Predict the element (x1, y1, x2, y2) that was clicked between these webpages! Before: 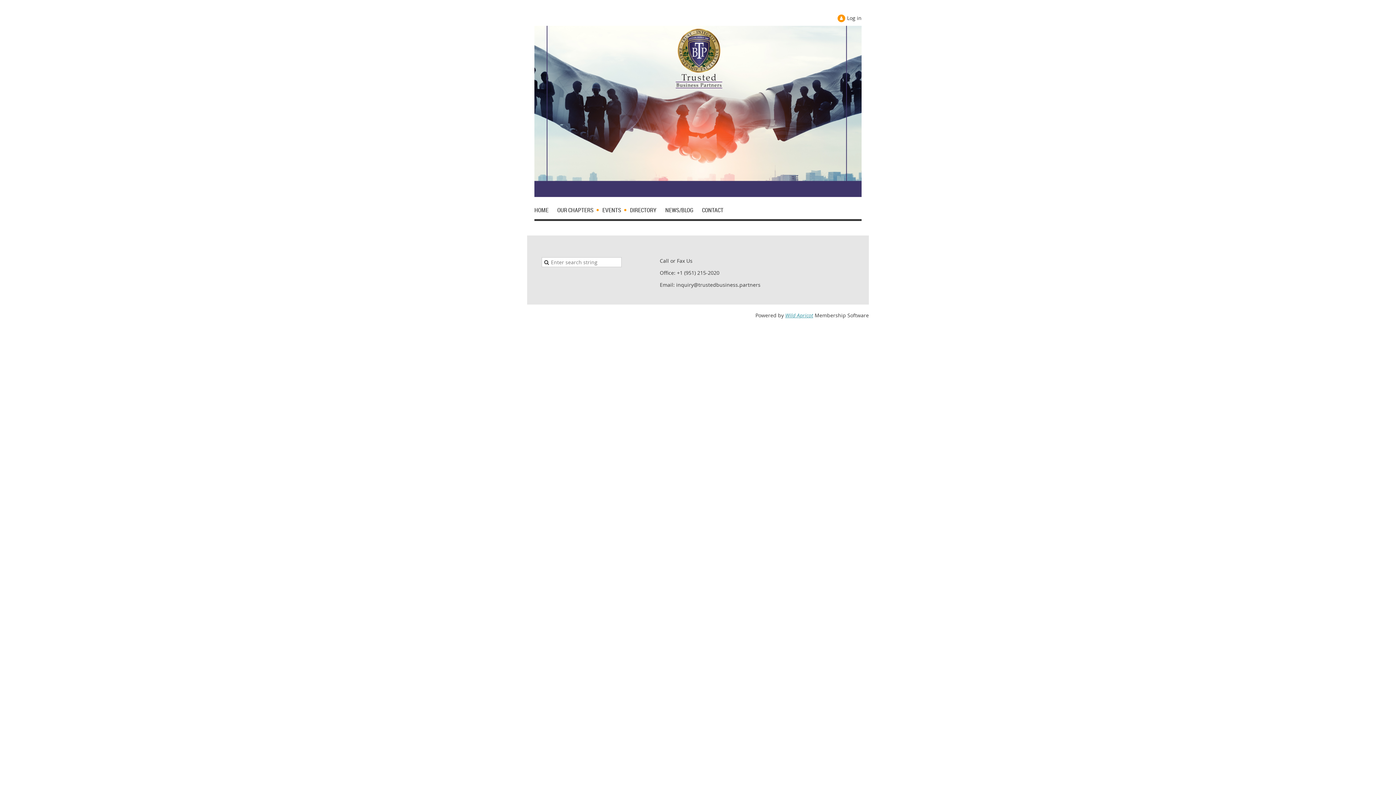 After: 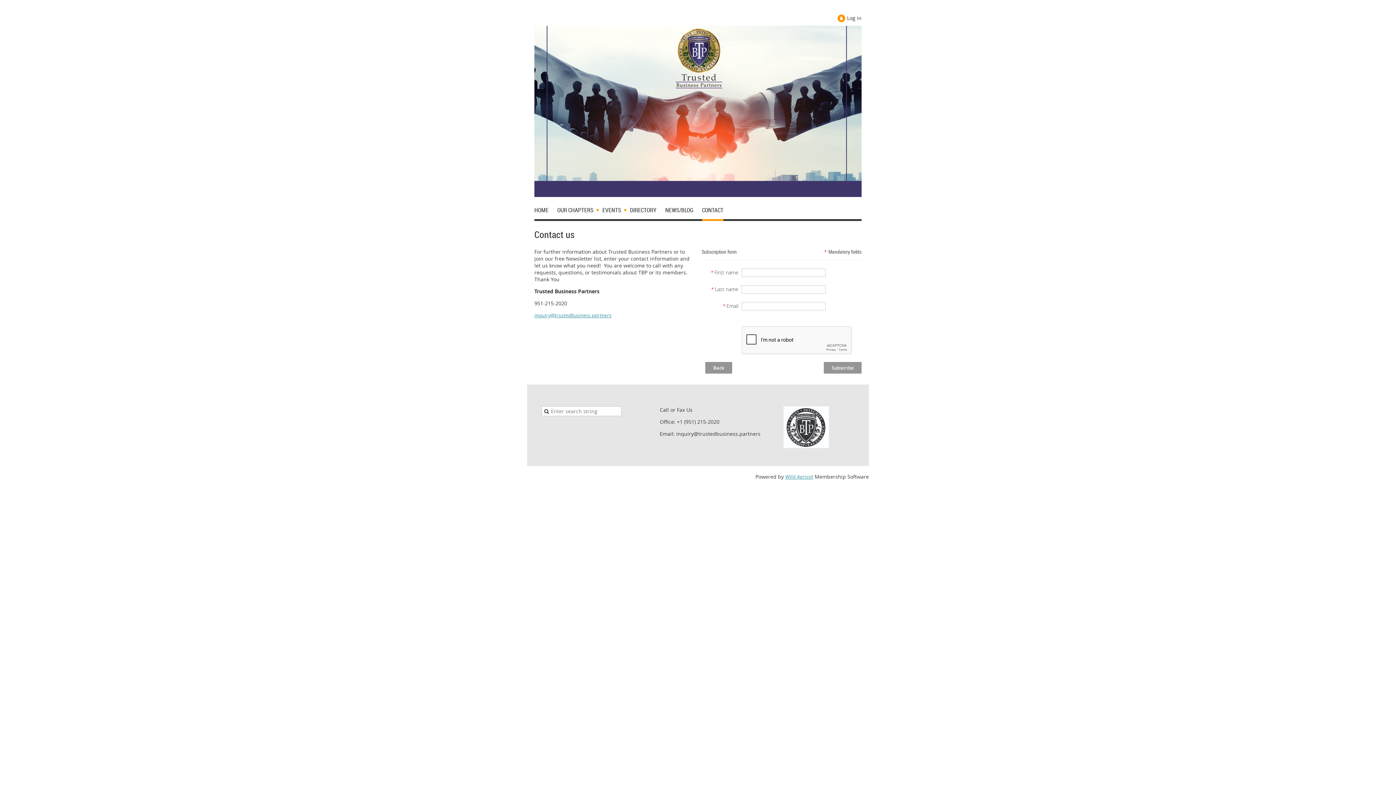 Action: bbox: (702, 204, 723, 219) label: CONTACT